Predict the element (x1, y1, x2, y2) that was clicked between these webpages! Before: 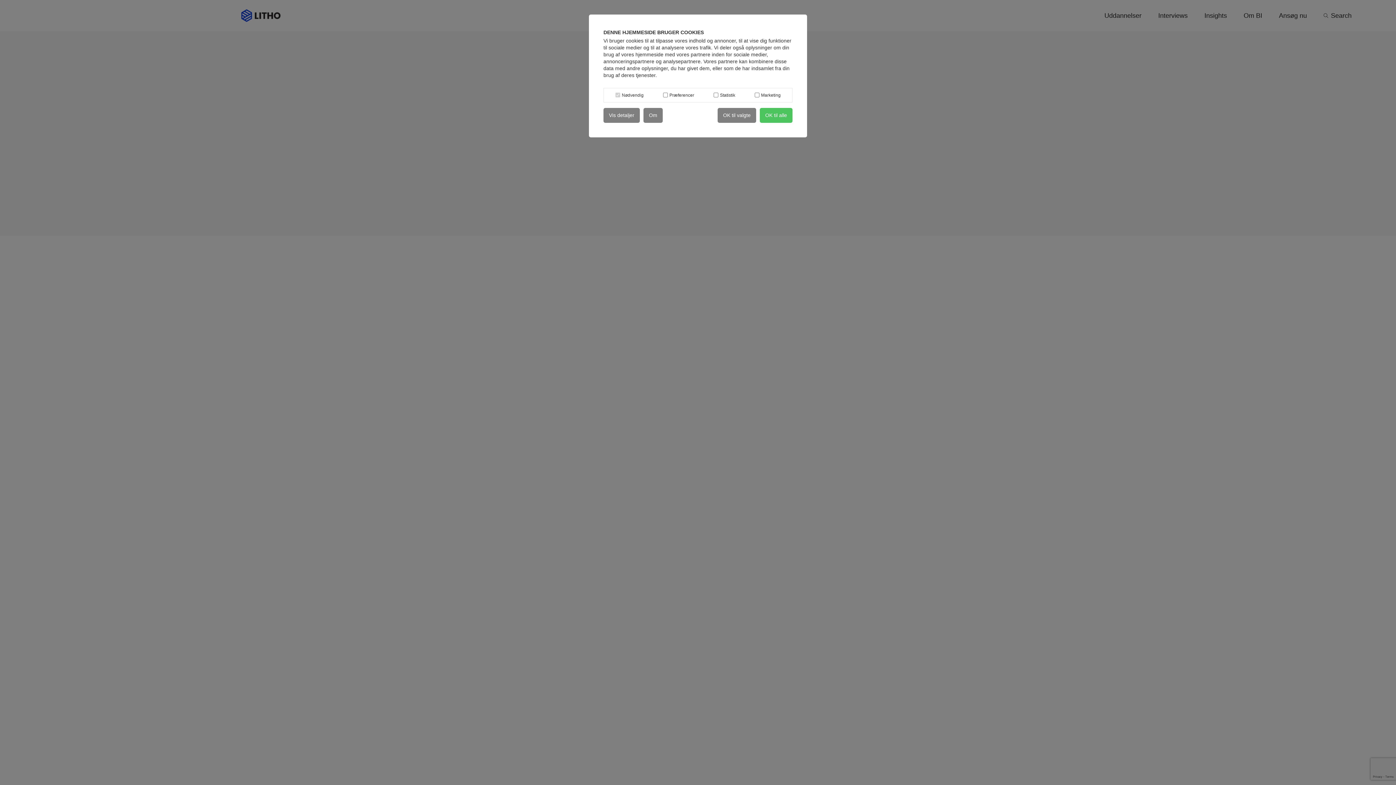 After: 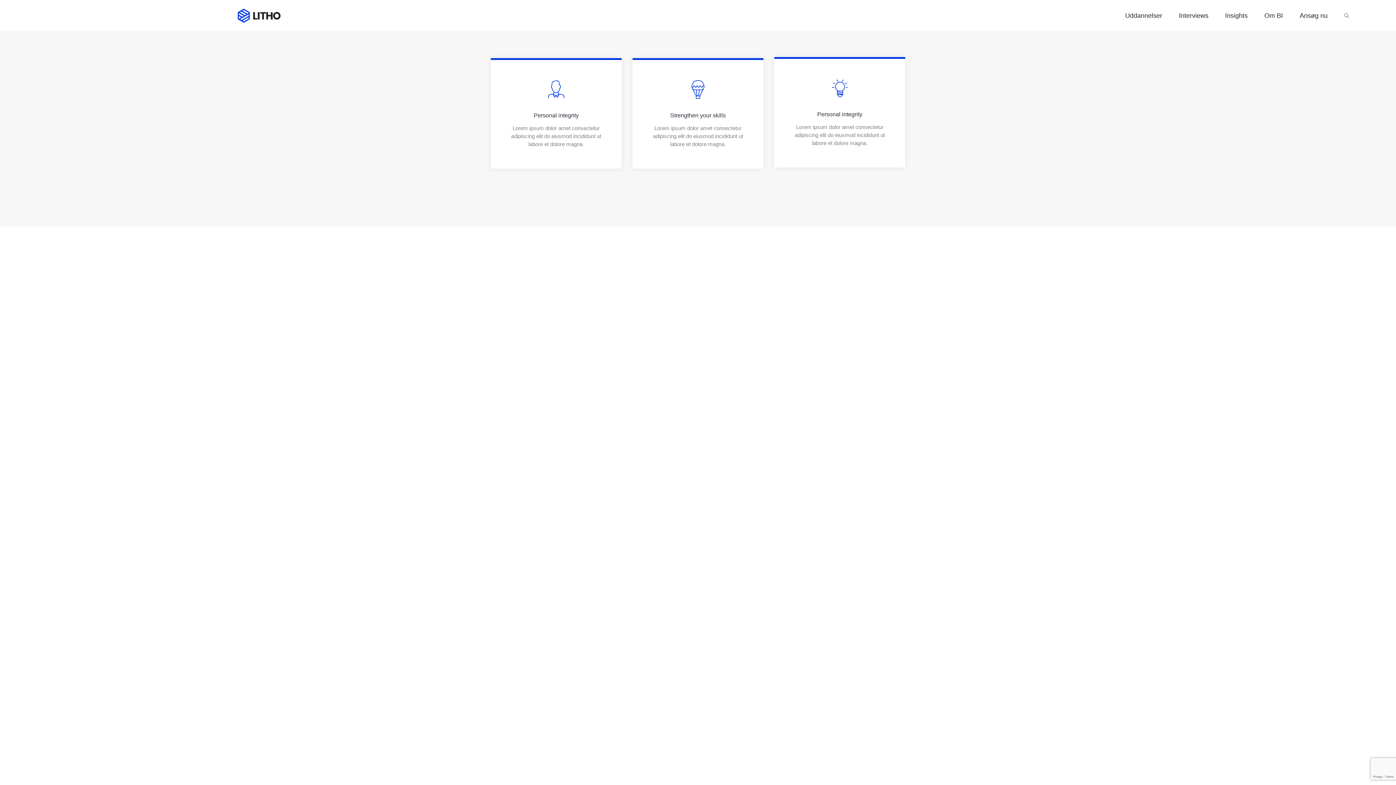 Action: bbox: (760, 108, 792, 122) label: OK til alle